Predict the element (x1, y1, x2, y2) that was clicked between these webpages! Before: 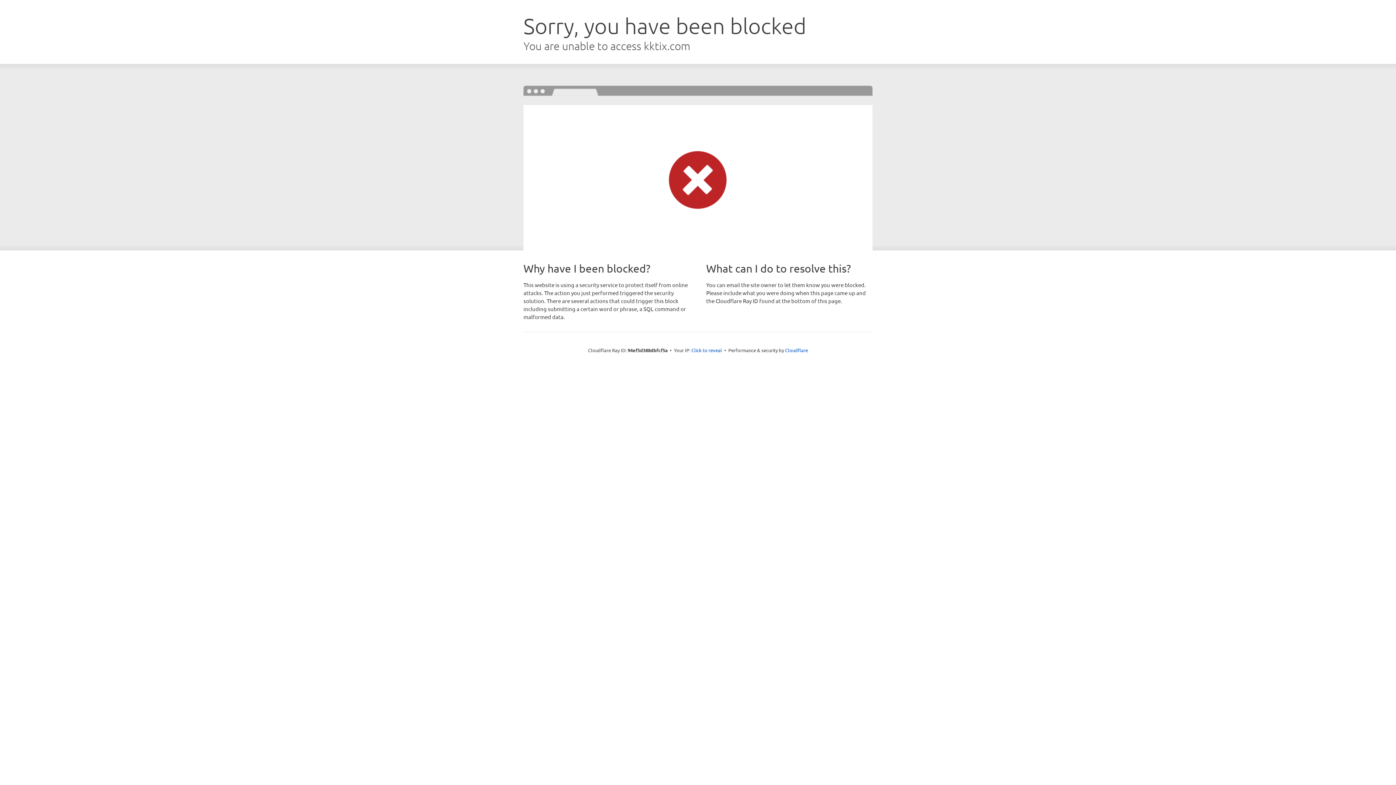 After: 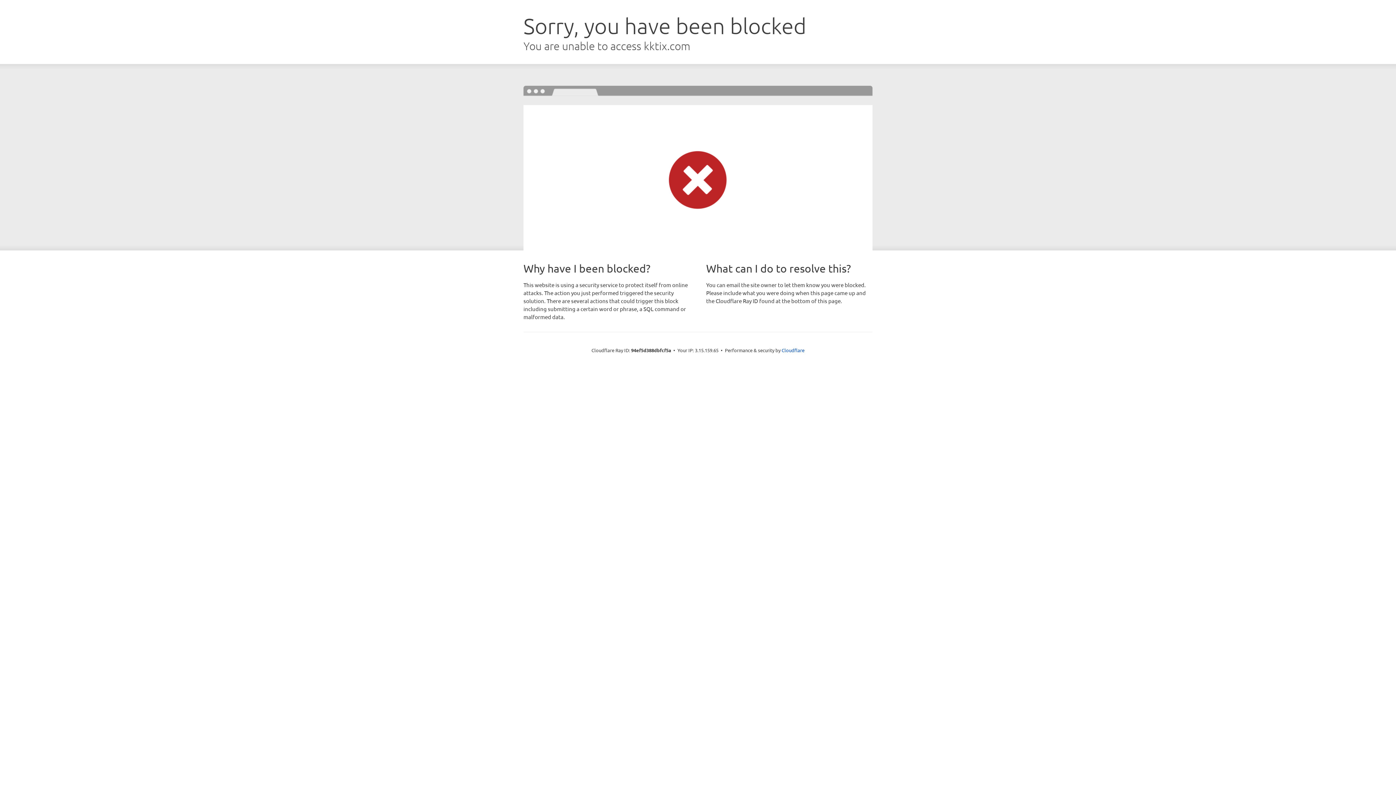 Action: label: Click to reveal bbox: (691, 346, 722, 353)